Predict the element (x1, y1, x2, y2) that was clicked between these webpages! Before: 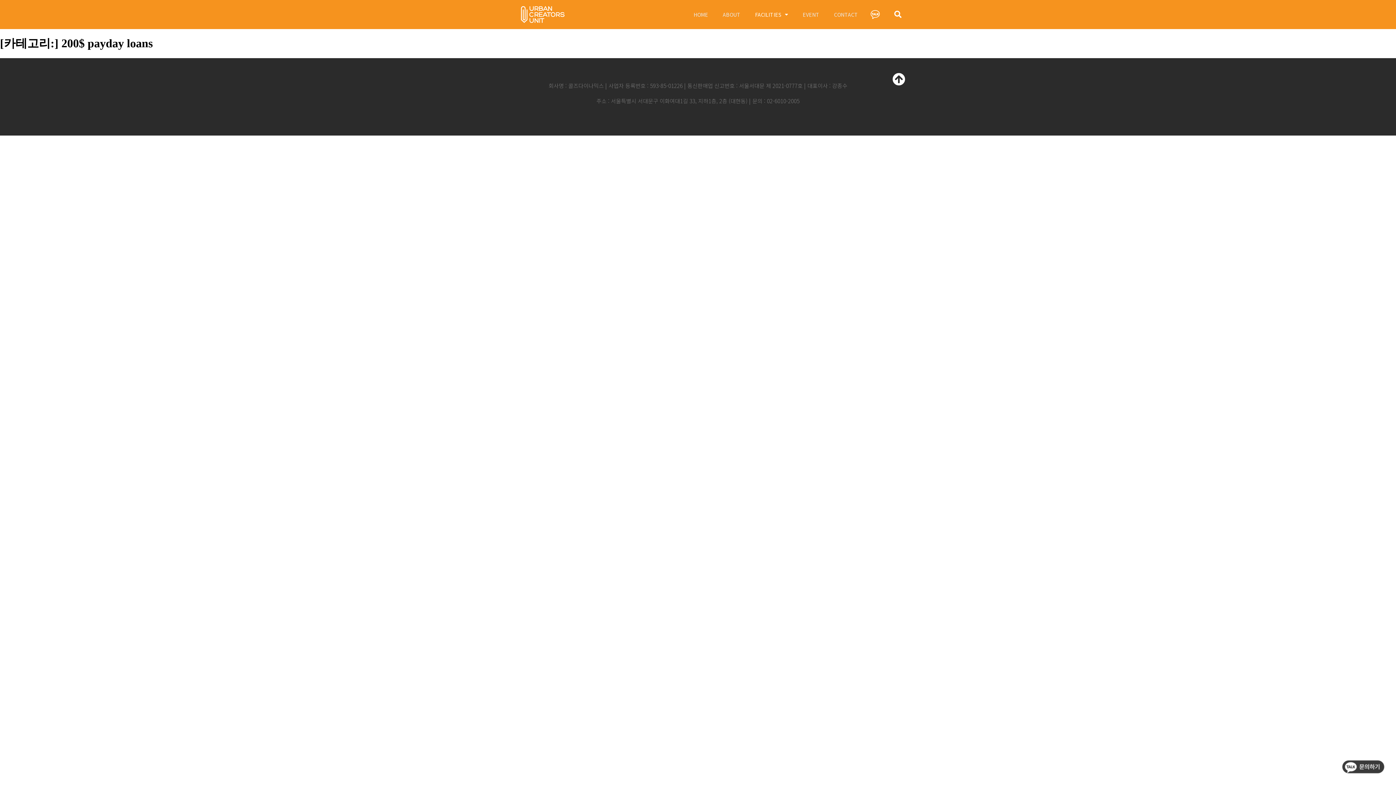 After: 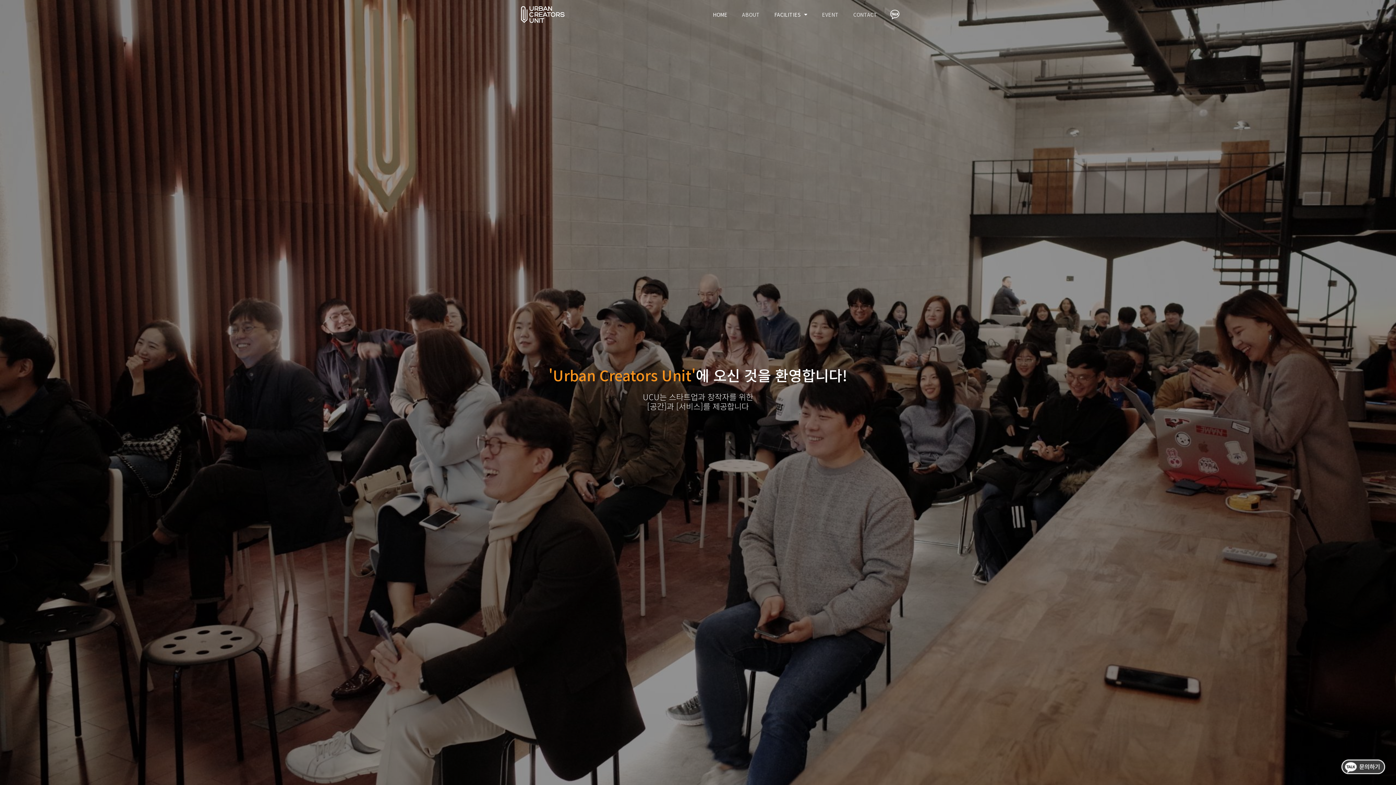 Action: bbox: (686, 6, 715, 22) label: HOME